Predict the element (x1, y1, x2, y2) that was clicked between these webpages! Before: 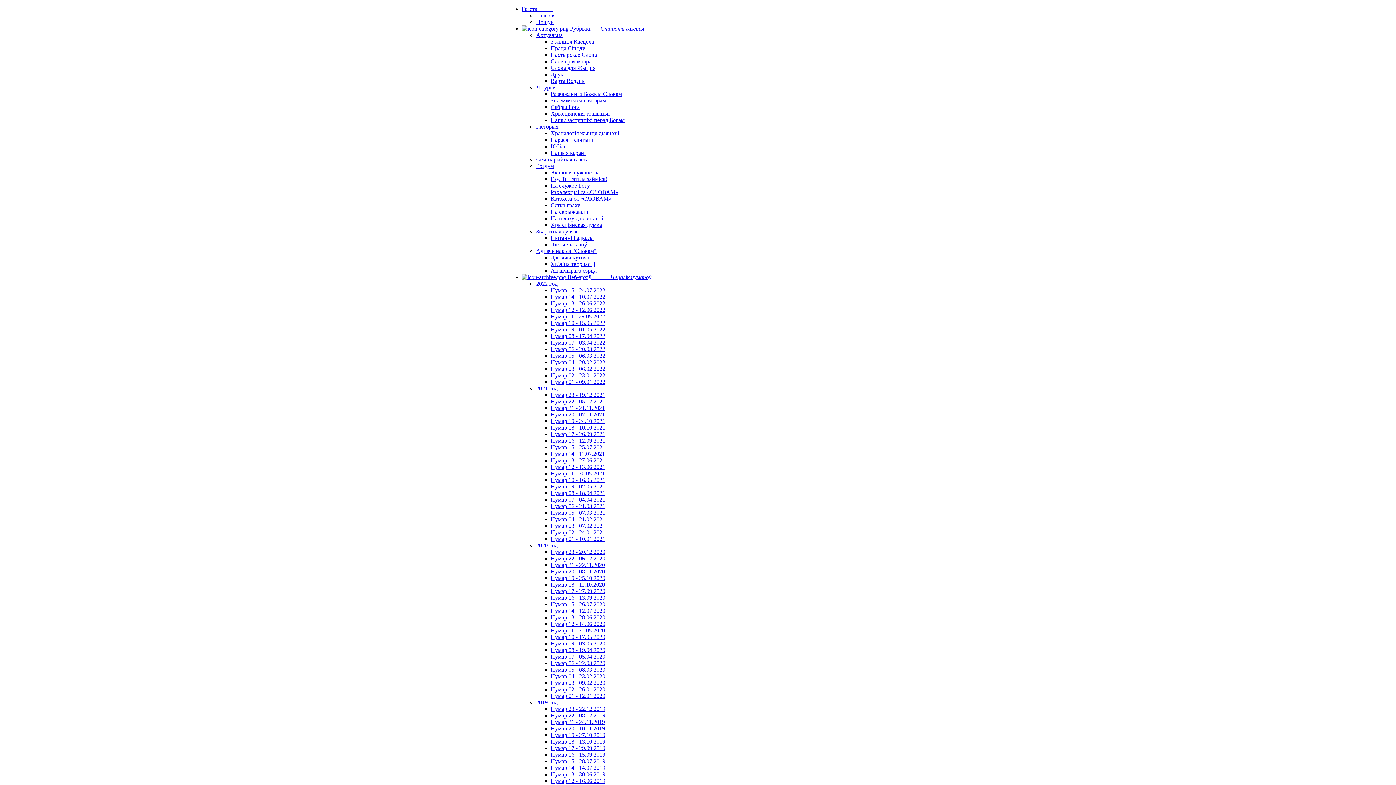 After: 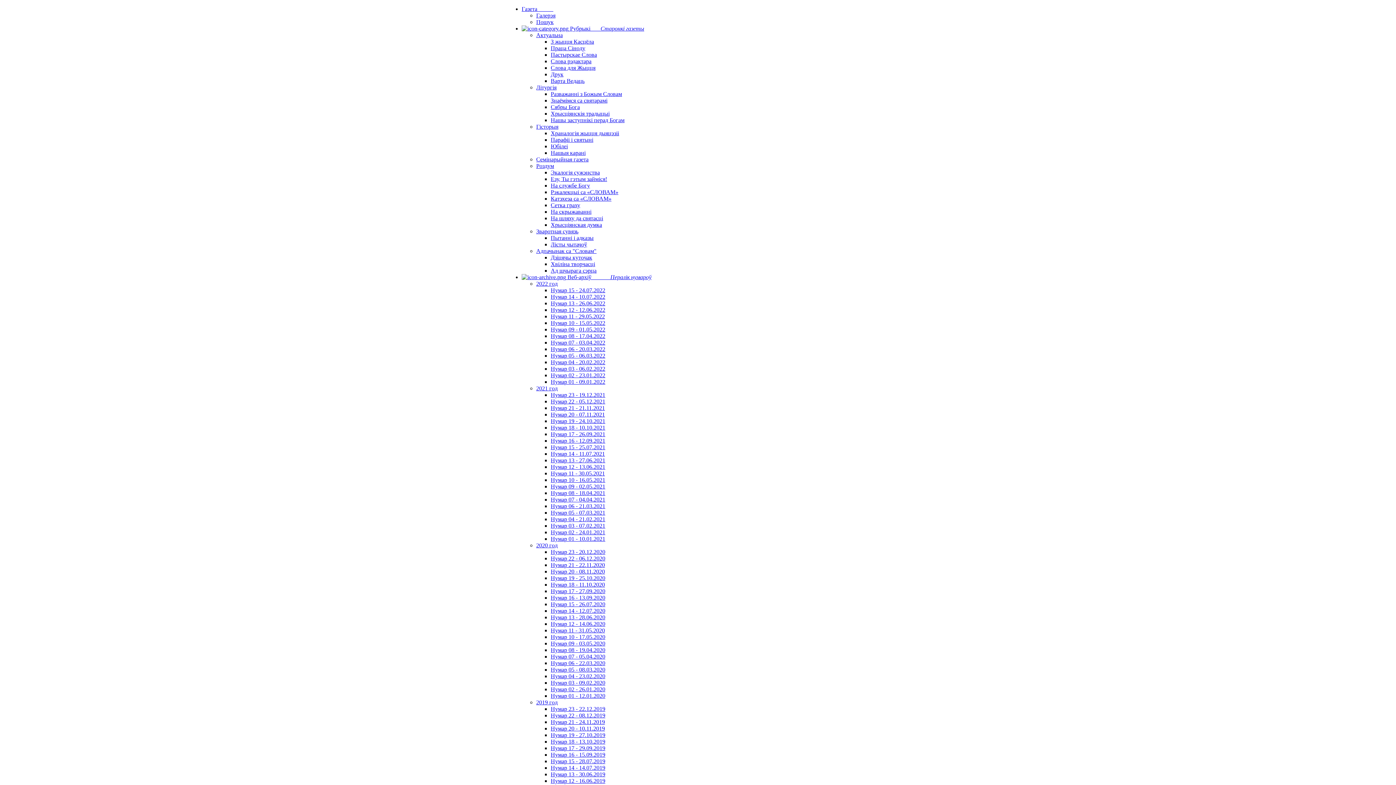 Action: label:  Рубрыкі       Старонкі газеты bbox: (521, 25, 644, 31)